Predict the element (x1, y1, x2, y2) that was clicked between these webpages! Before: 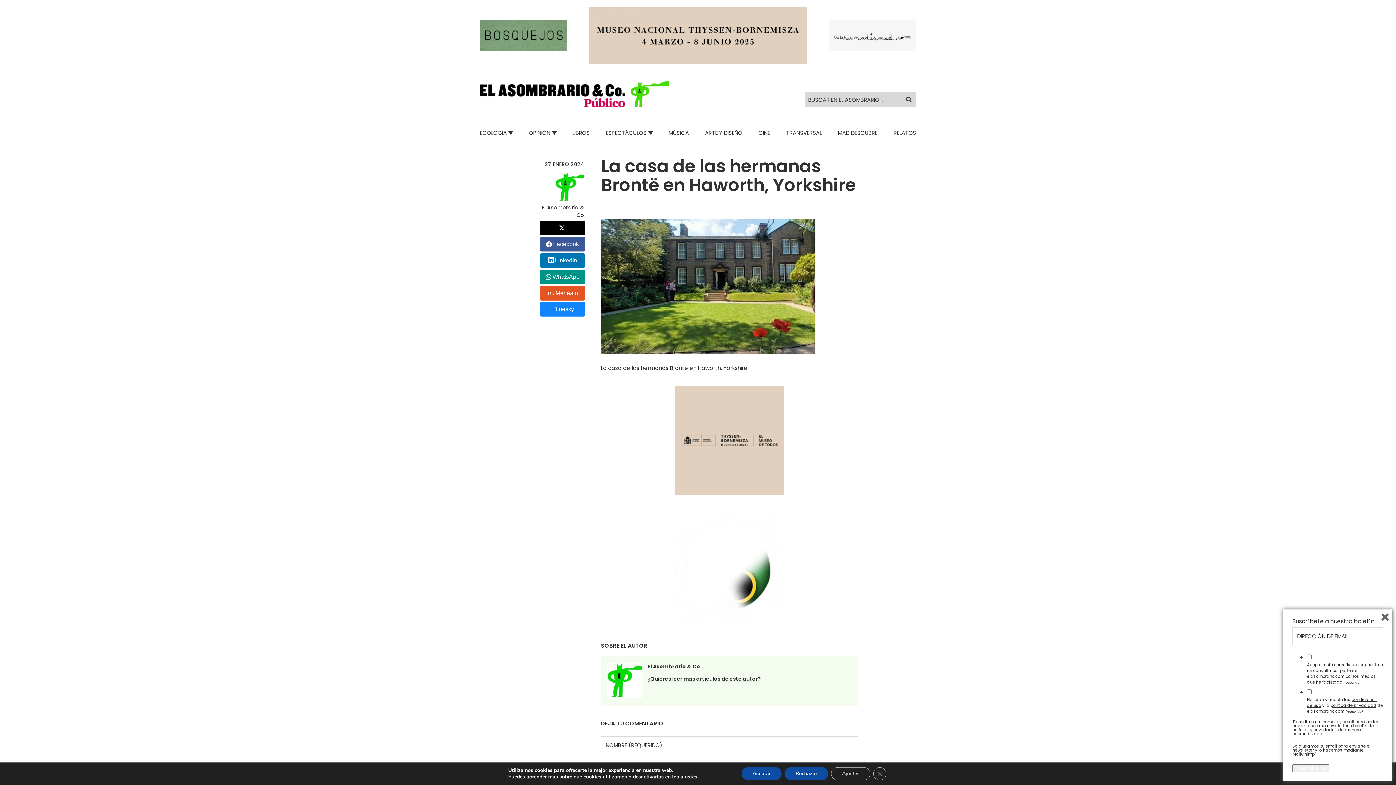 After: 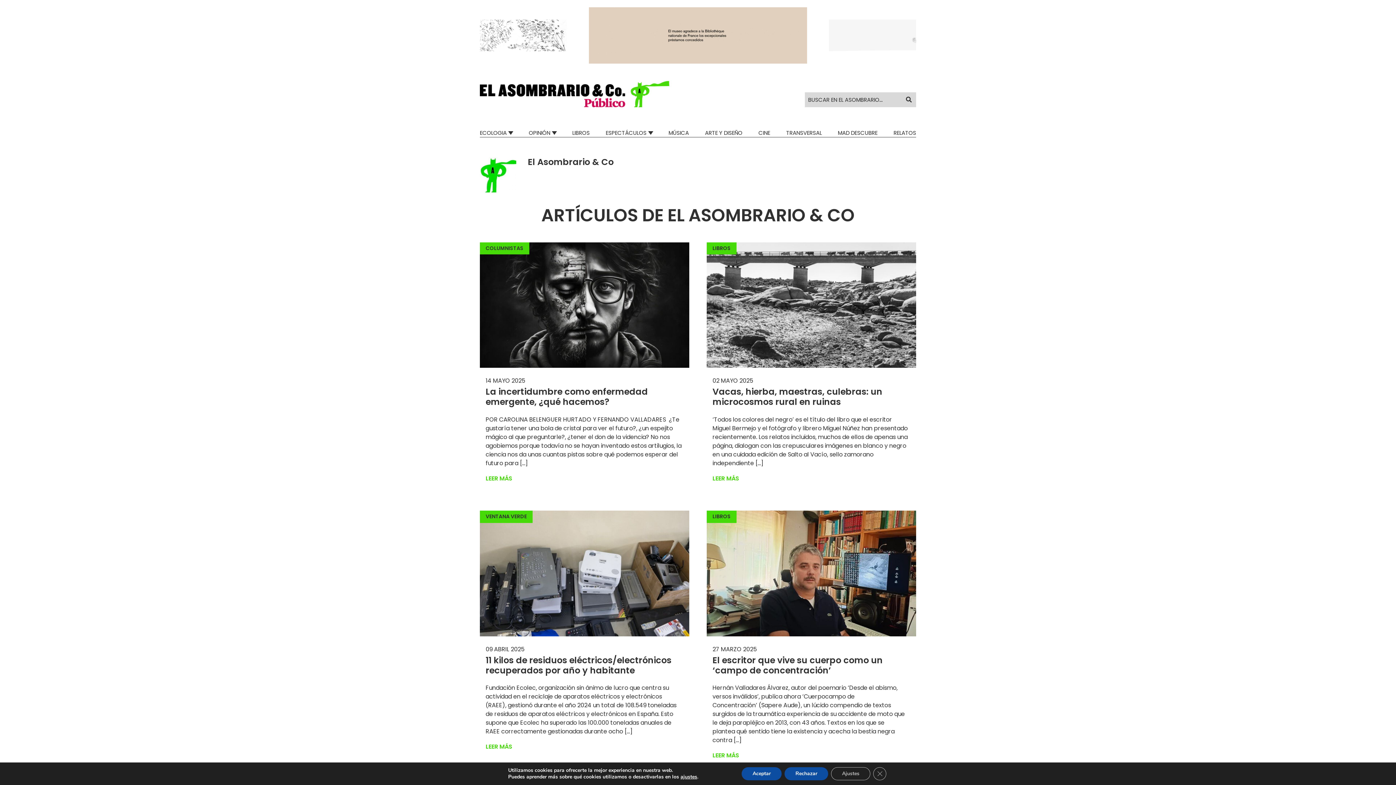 Action: bbox: (606, 692, 641, 699)